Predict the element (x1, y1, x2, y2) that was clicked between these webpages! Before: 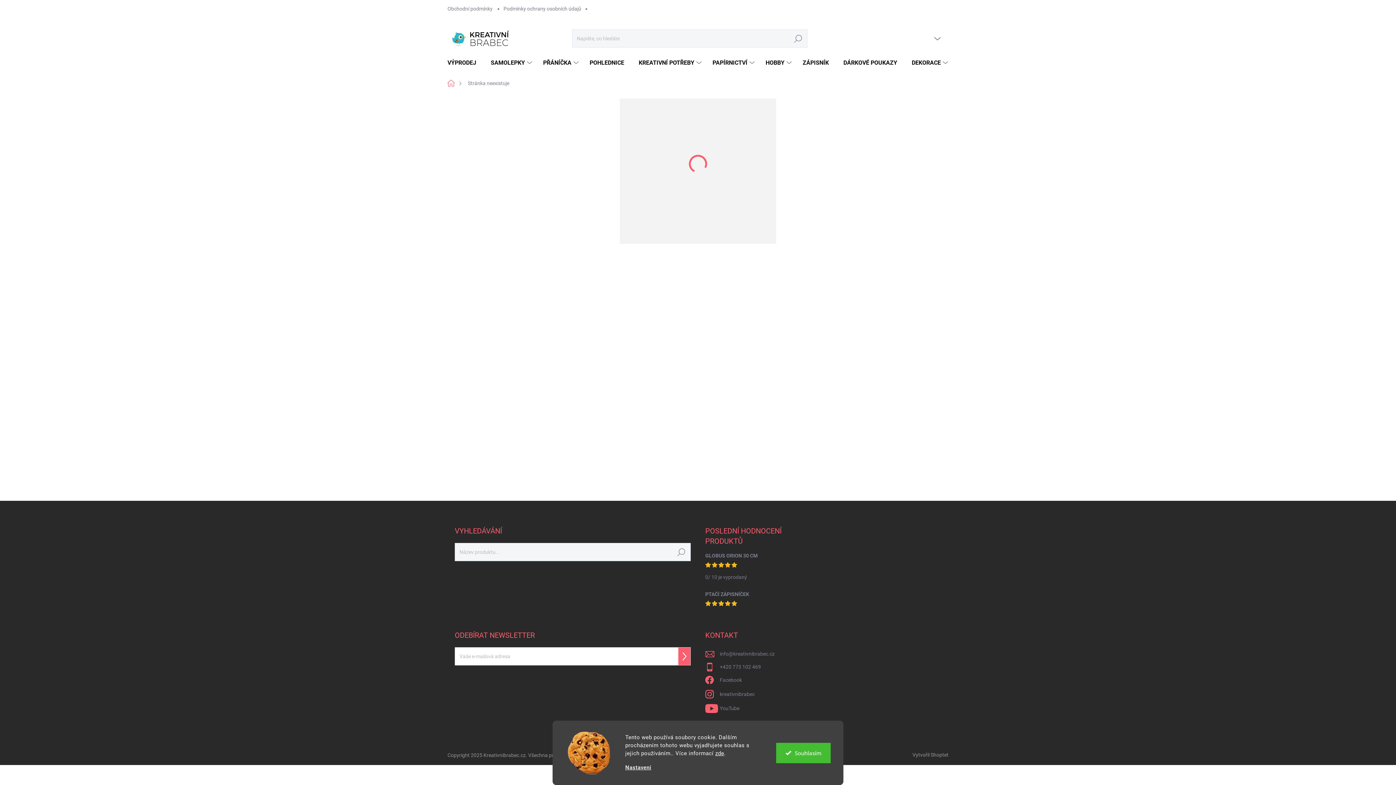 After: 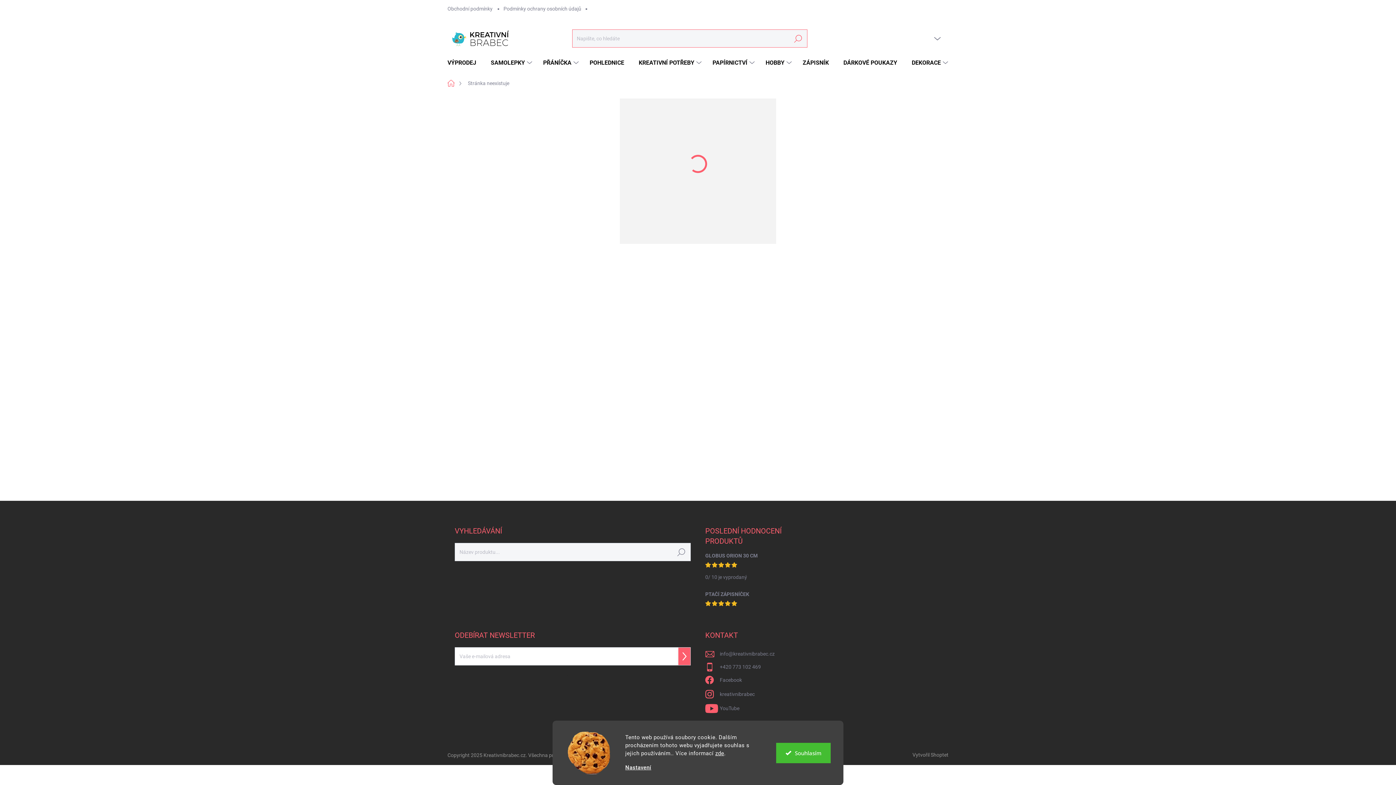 Action: bbox: (789, 29, 807, 47) label: Hledat